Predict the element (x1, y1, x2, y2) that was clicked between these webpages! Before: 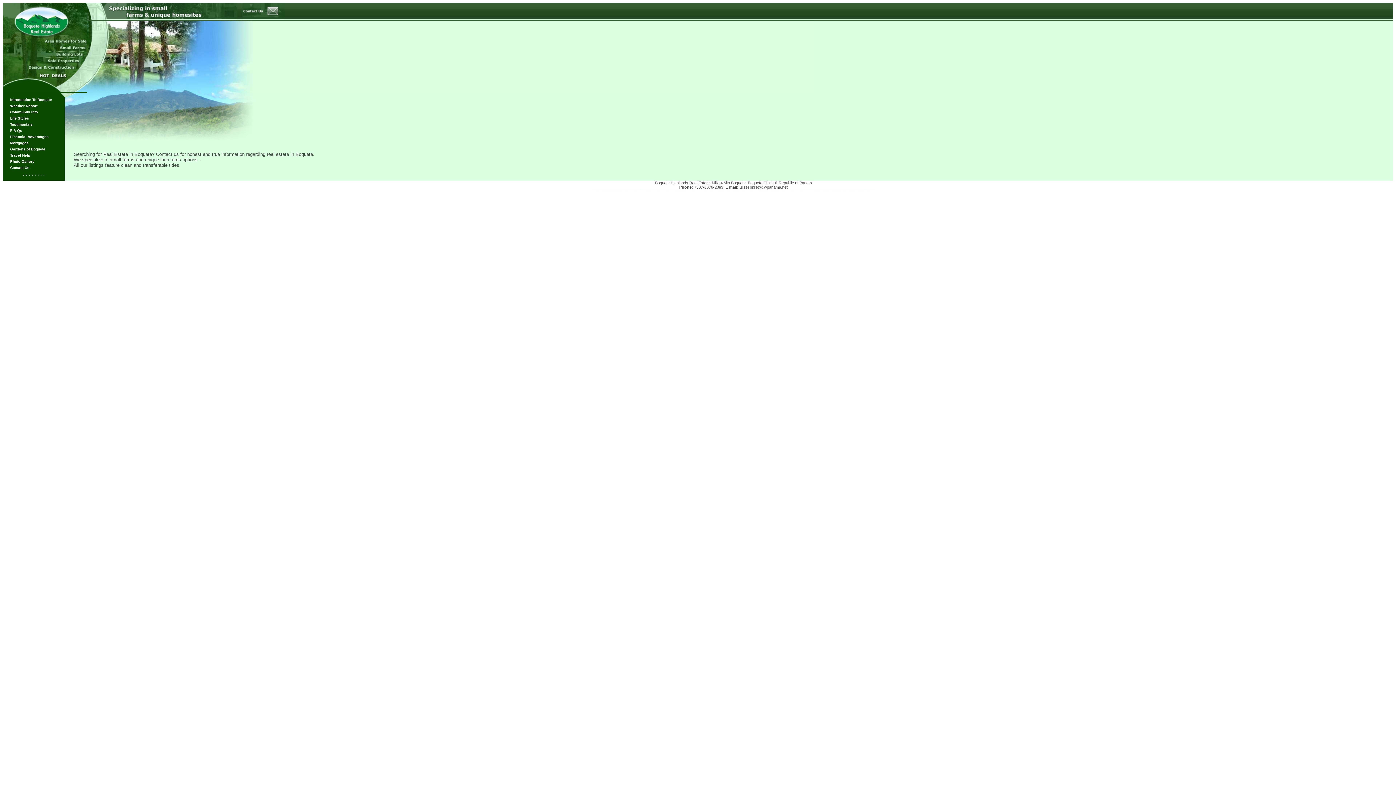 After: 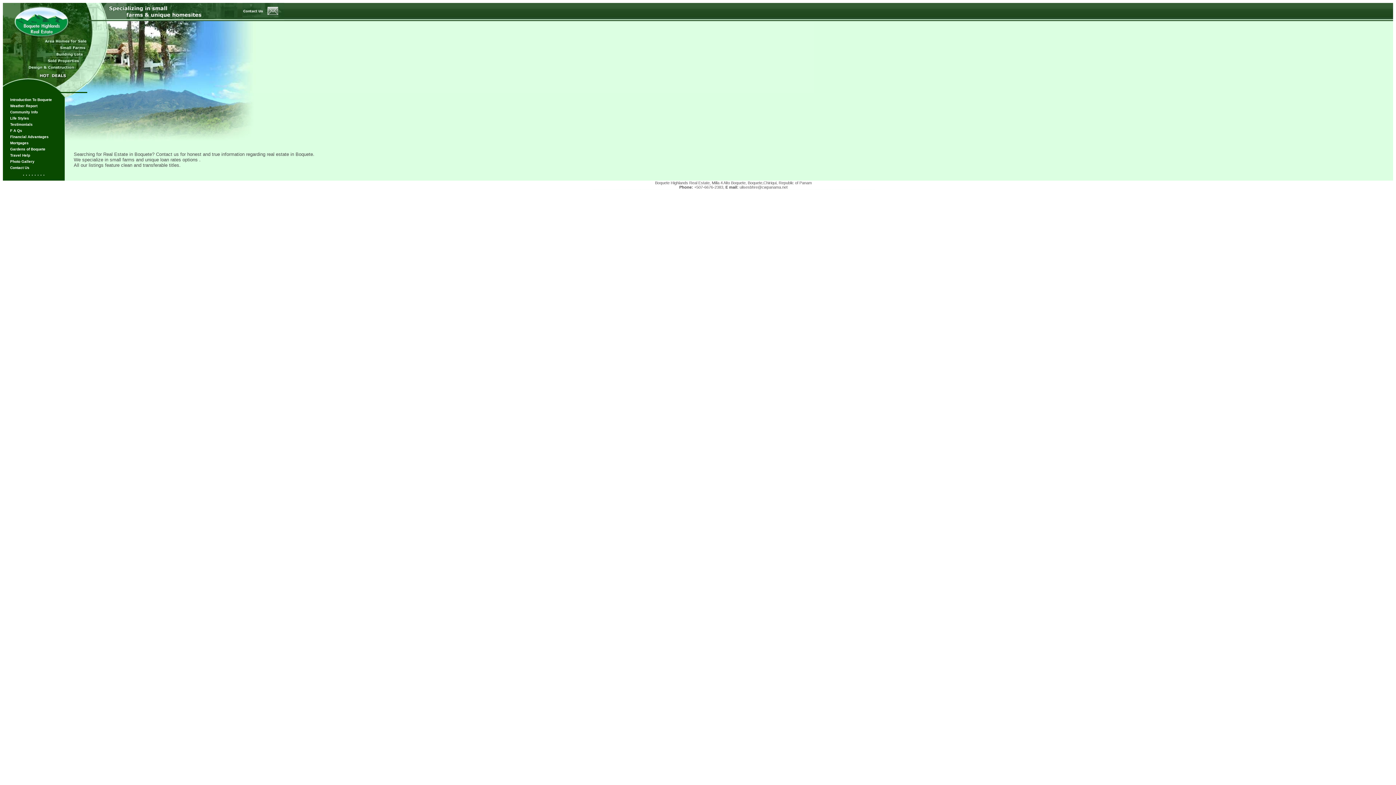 Action: label: Life Styles bbox: (6, 116, 29, 120)